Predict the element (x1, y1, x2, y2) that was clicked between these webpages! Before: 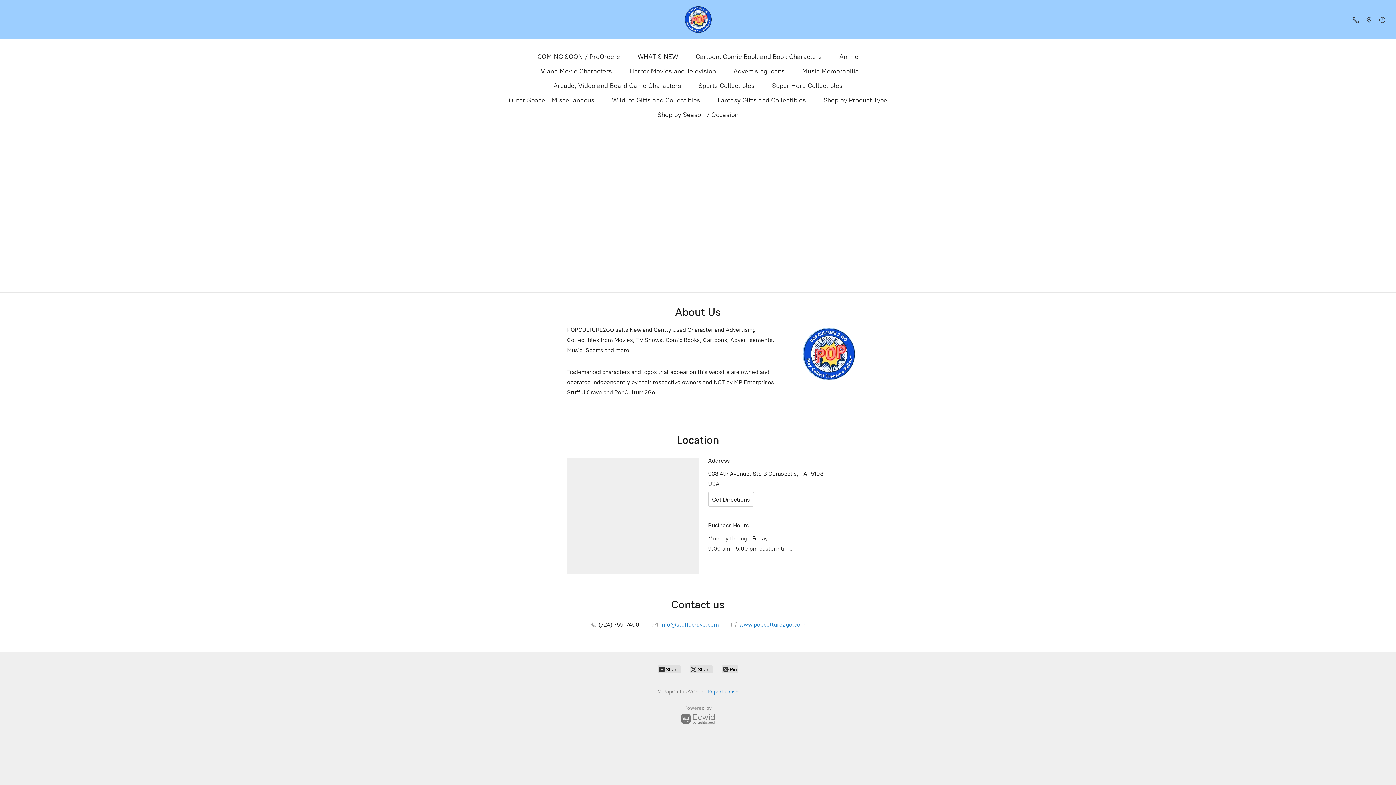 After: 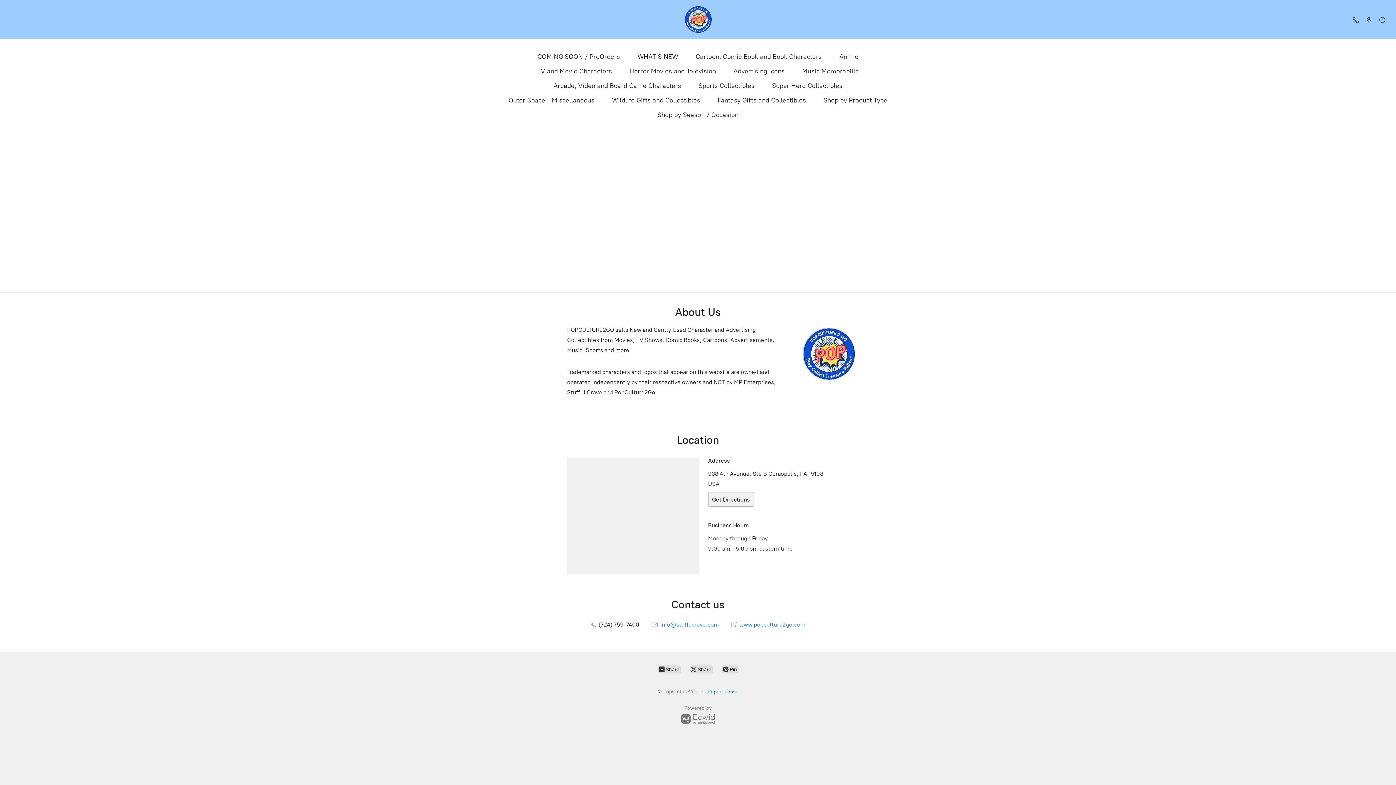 Action: bbox: (708, 492, 754, 506) label: Get Directions